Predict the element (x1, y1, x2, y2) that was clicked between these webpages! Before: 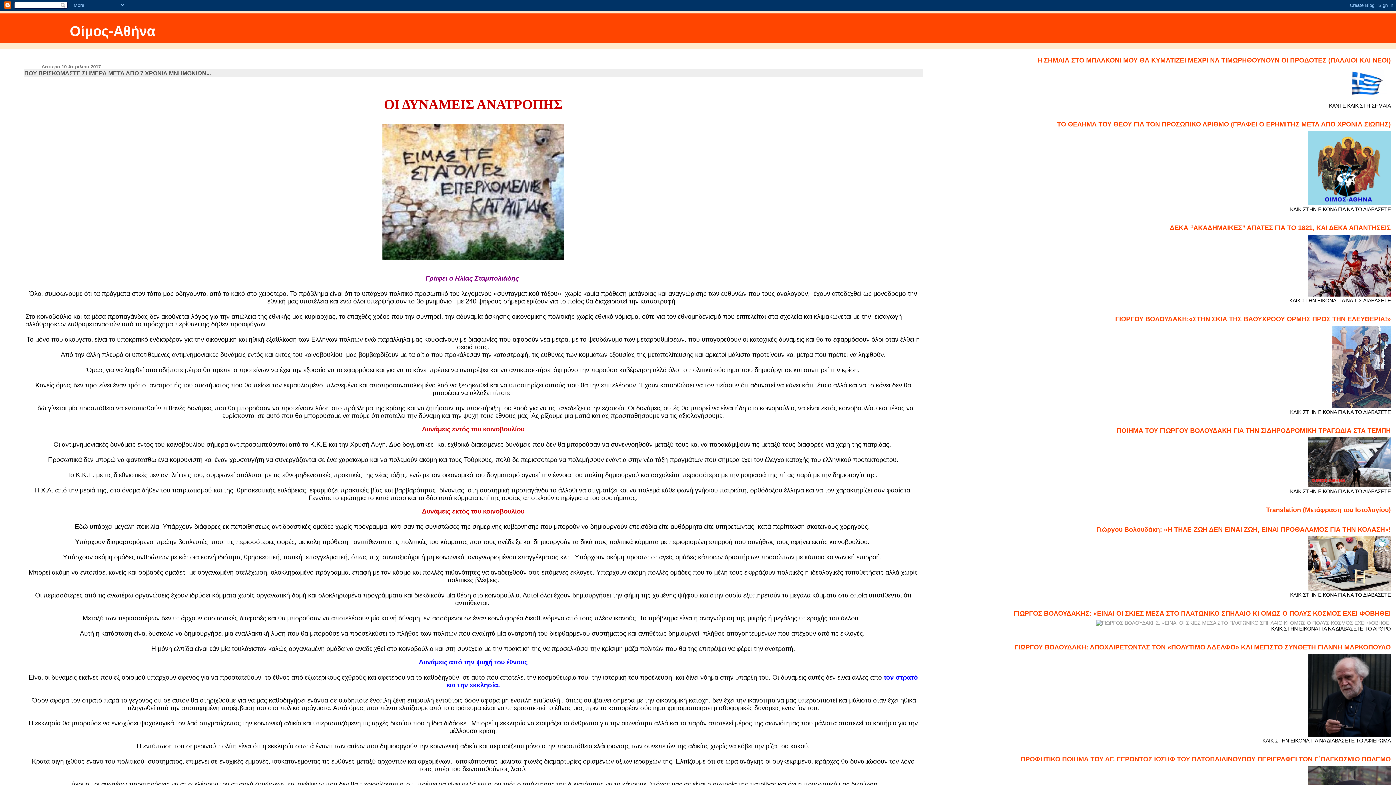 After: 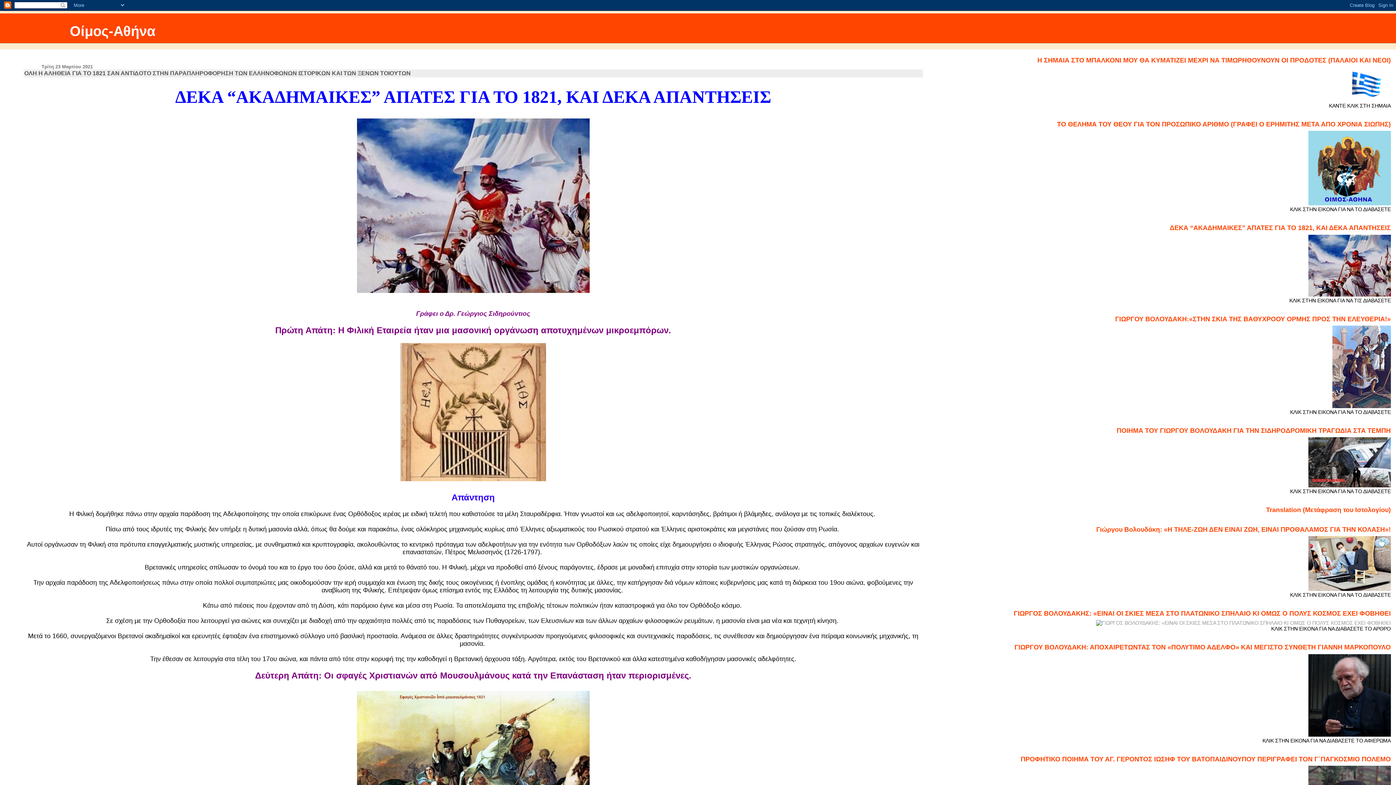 Action: bbox: (1308, 291, 1391, 297)